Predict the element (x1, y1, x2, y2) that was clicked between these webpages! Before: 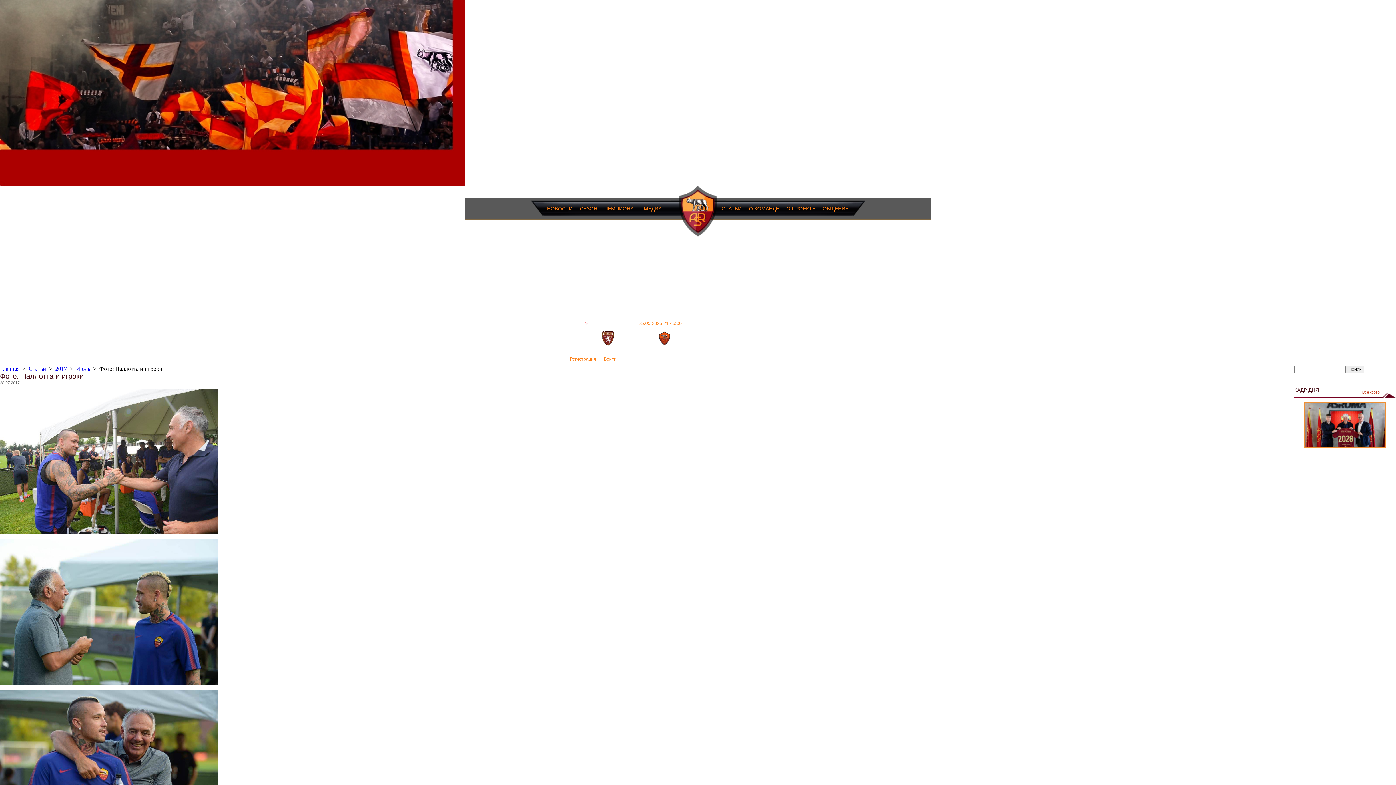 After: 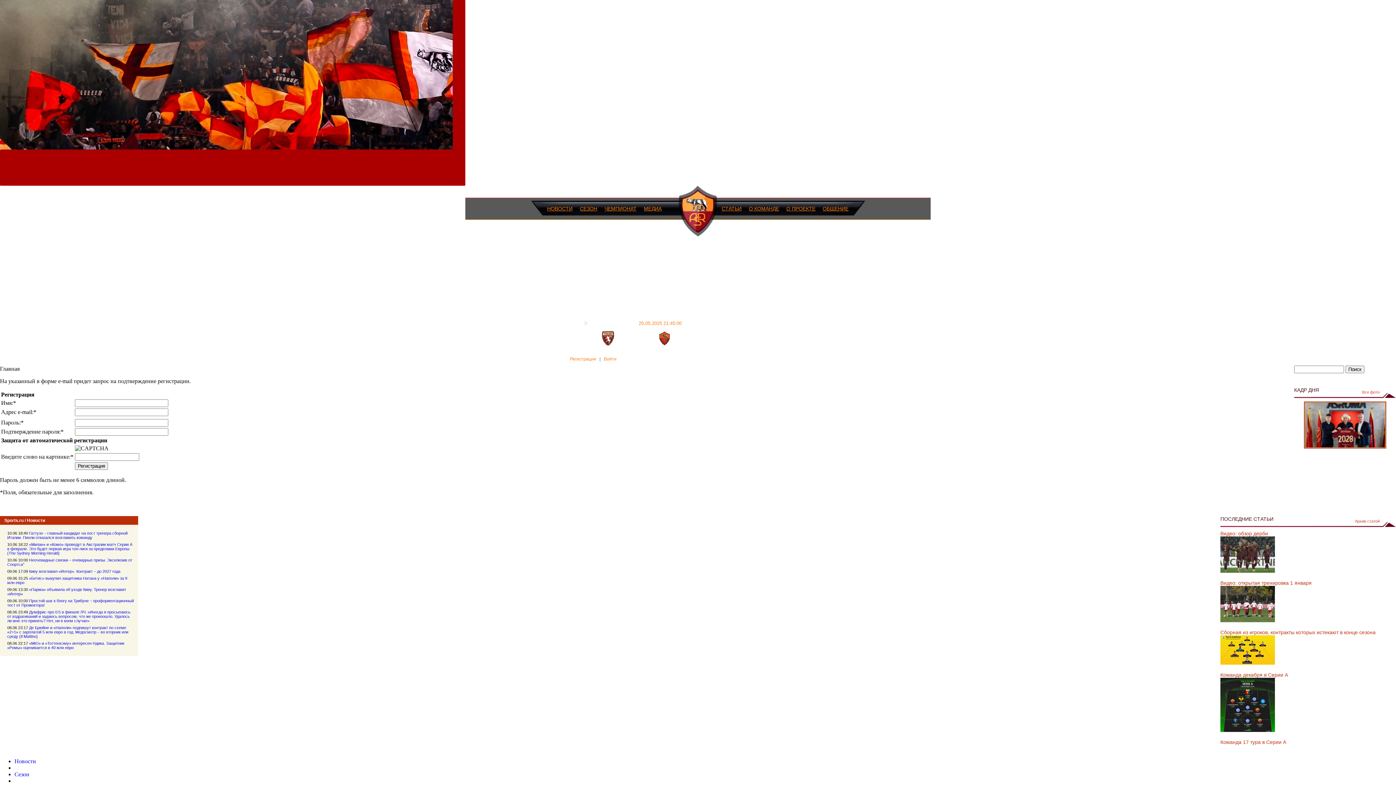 Action: label: Регистрация bbox: (570, 356, 596, 361)